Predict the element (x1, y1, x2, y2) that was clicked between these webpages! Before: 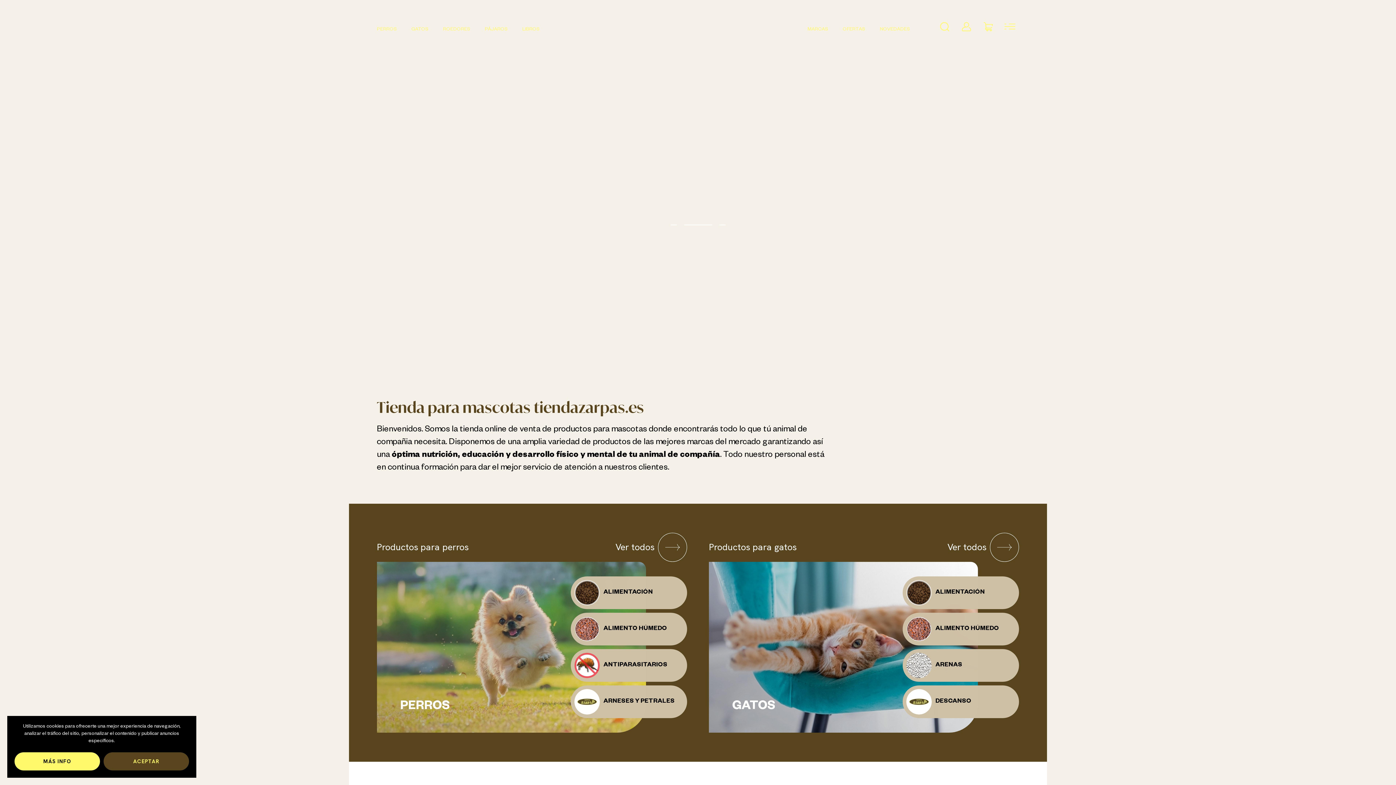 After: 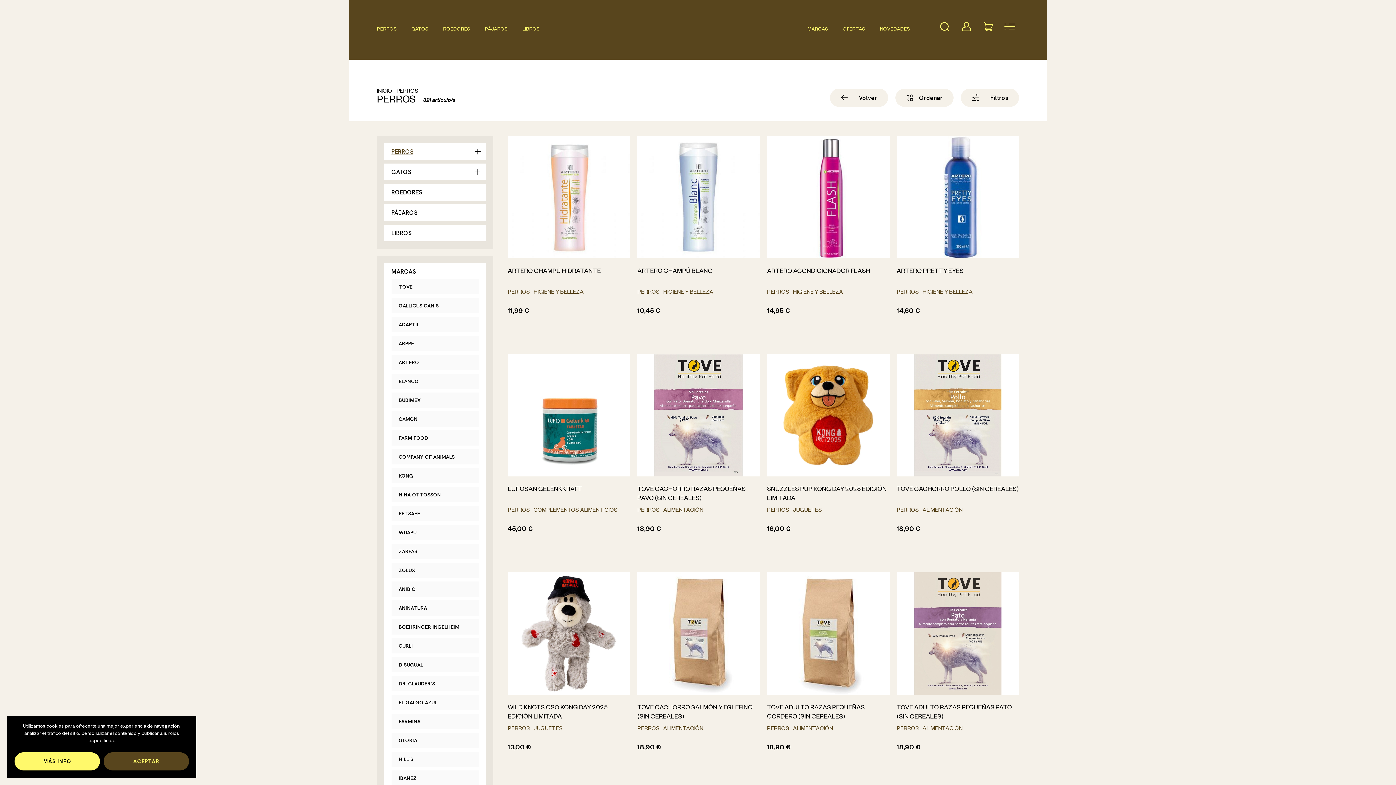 Action: bbox: (400, 701, 450, 714) label: PERROS